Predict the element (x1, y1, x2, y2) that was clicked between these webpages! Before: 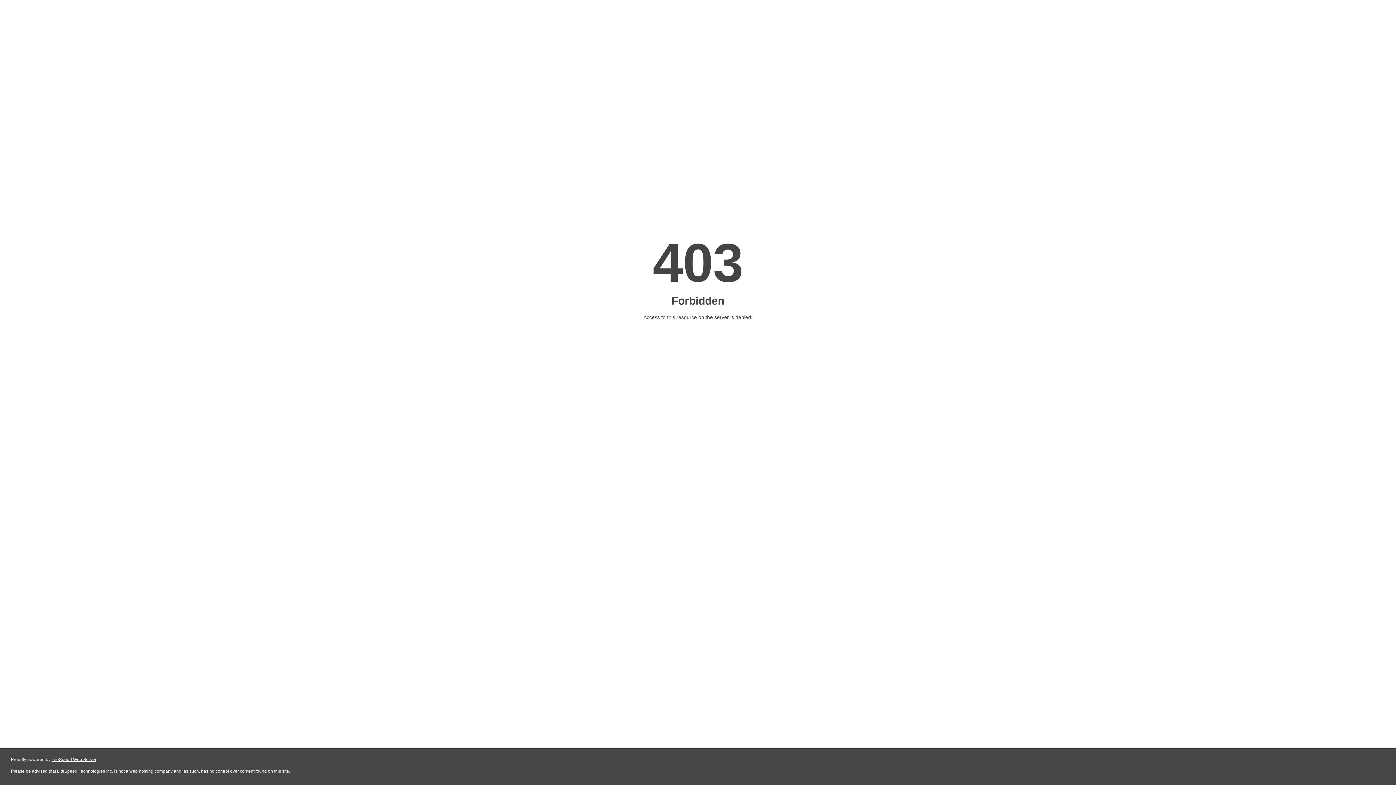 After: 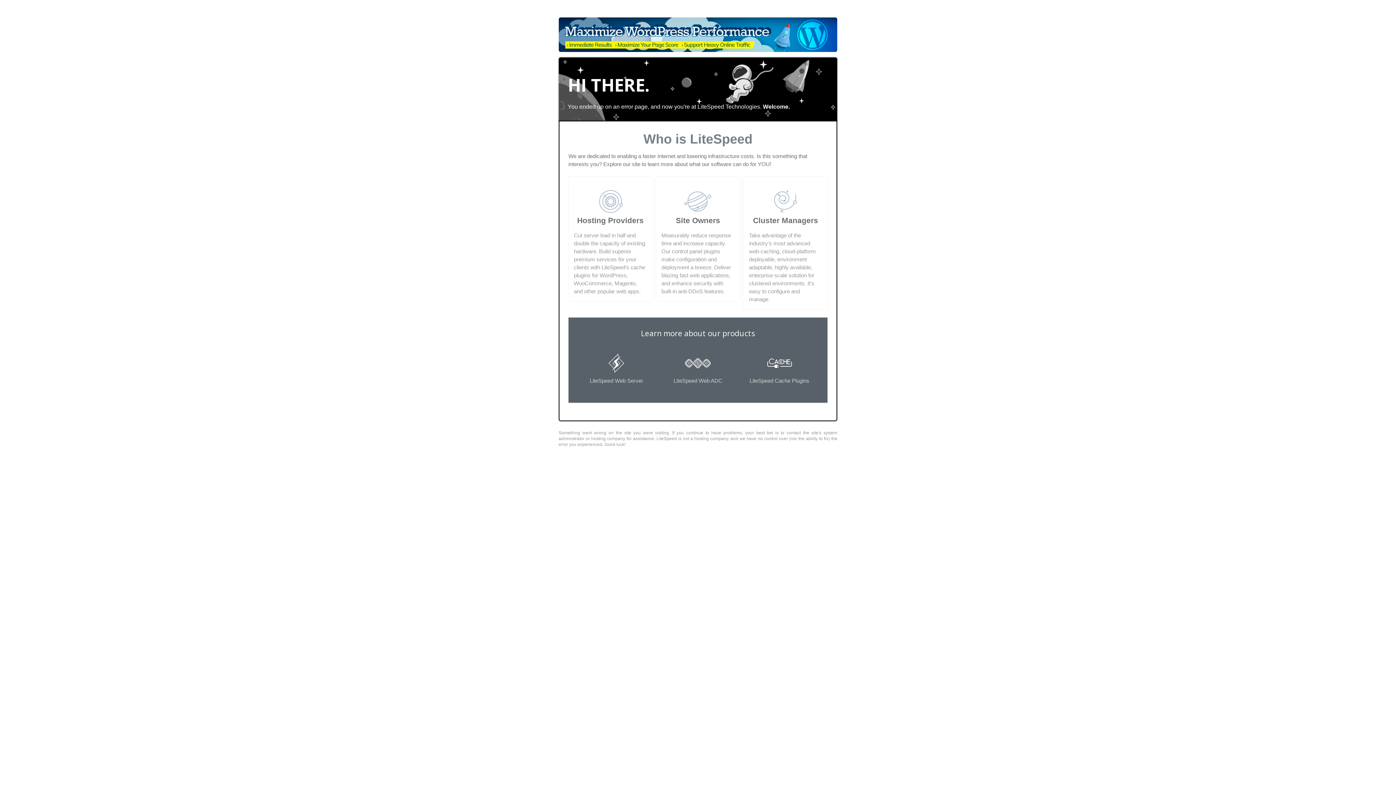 Action: bbox: (51, 757, 96, 762) label: LiteSpeed Web Server